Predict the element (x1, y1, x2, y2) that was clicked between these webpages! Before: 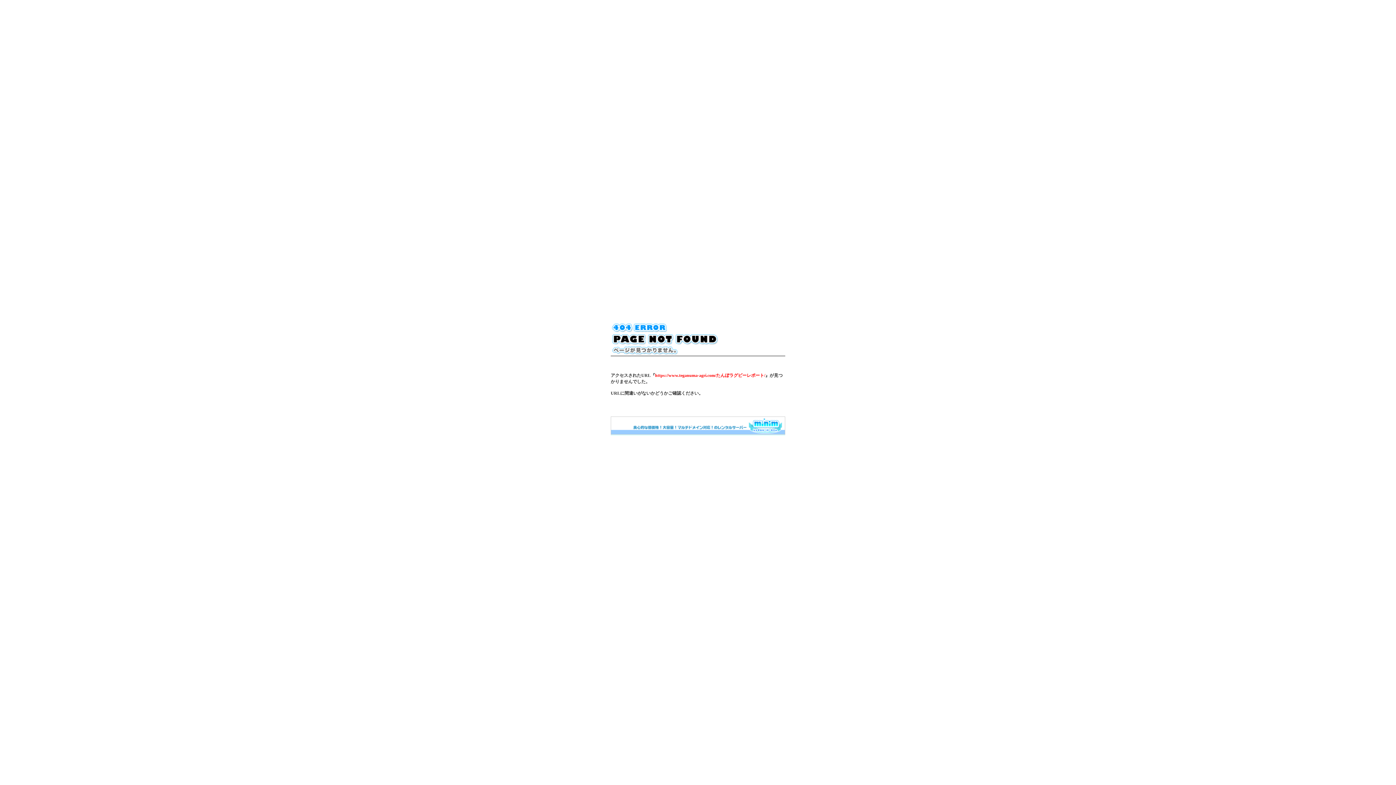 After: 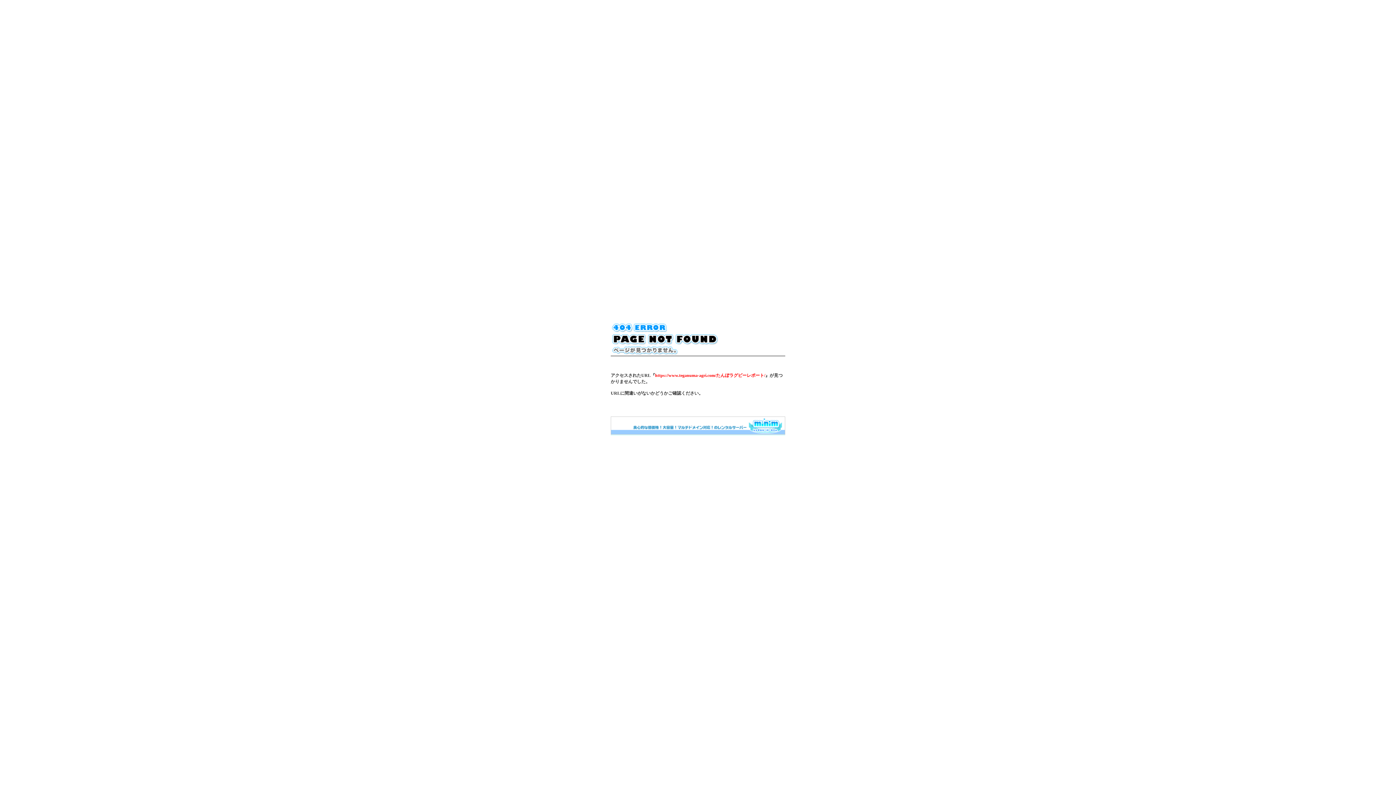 Action: bbox: (610, 430, 785, 436)